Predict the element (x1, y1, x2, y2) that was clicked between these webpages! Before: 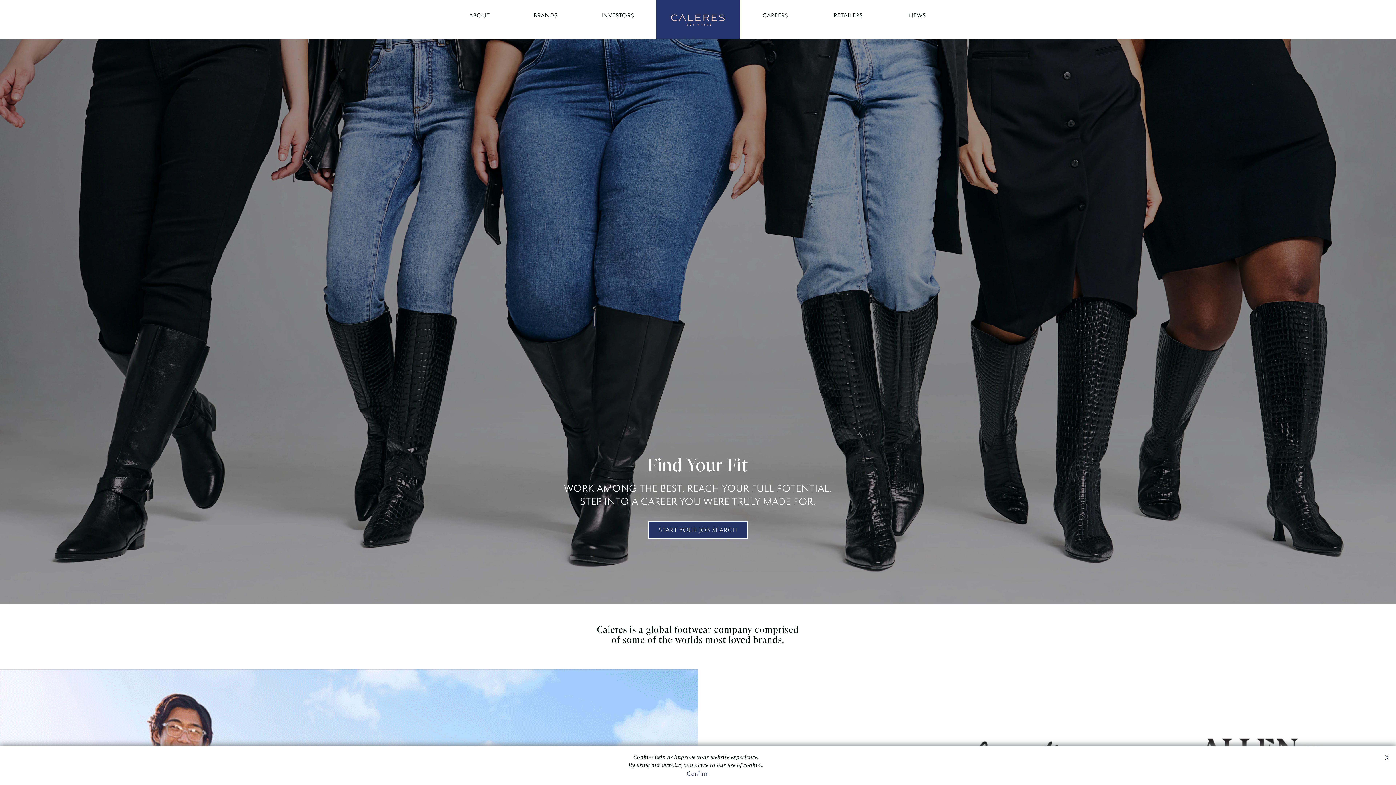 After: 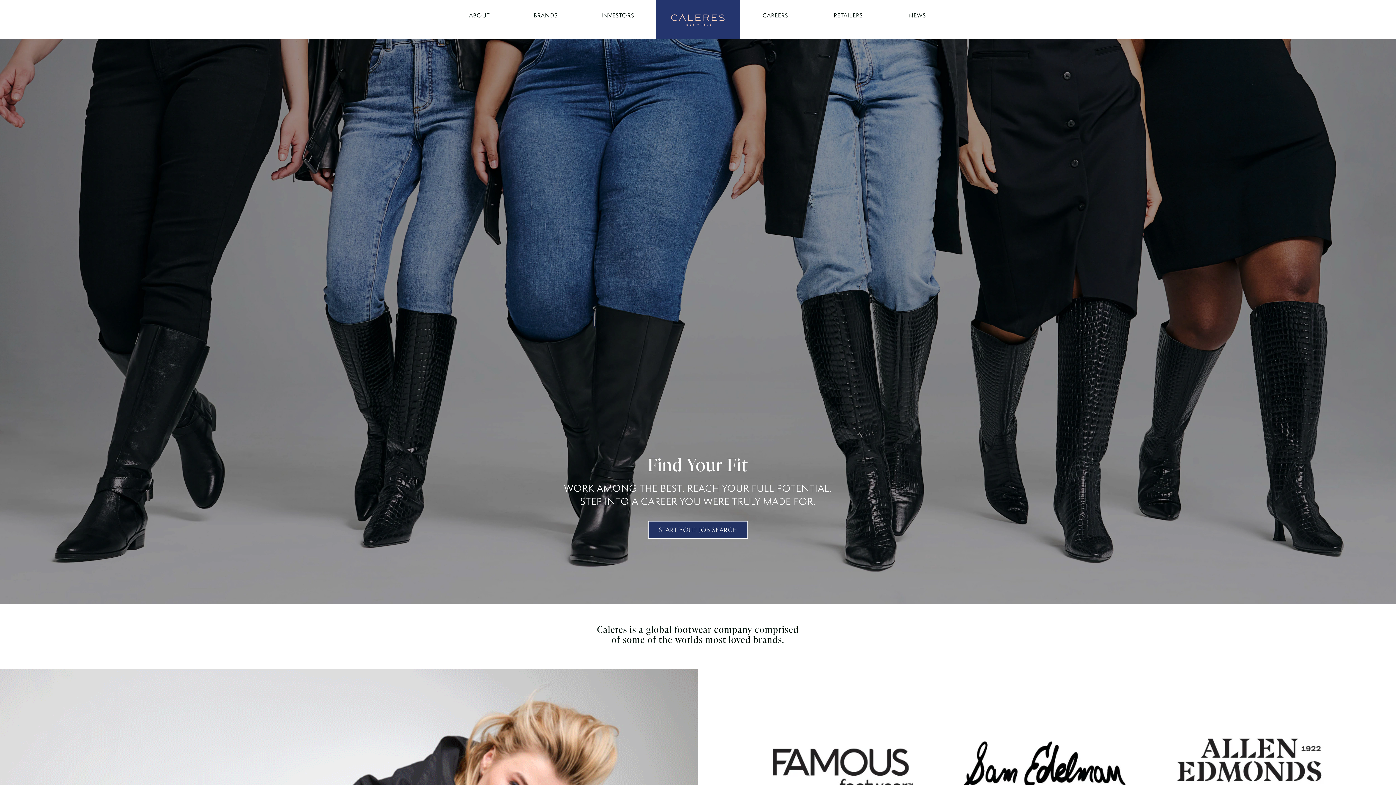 Action: bbox: (687, 769, 709, 777) label: Confirm